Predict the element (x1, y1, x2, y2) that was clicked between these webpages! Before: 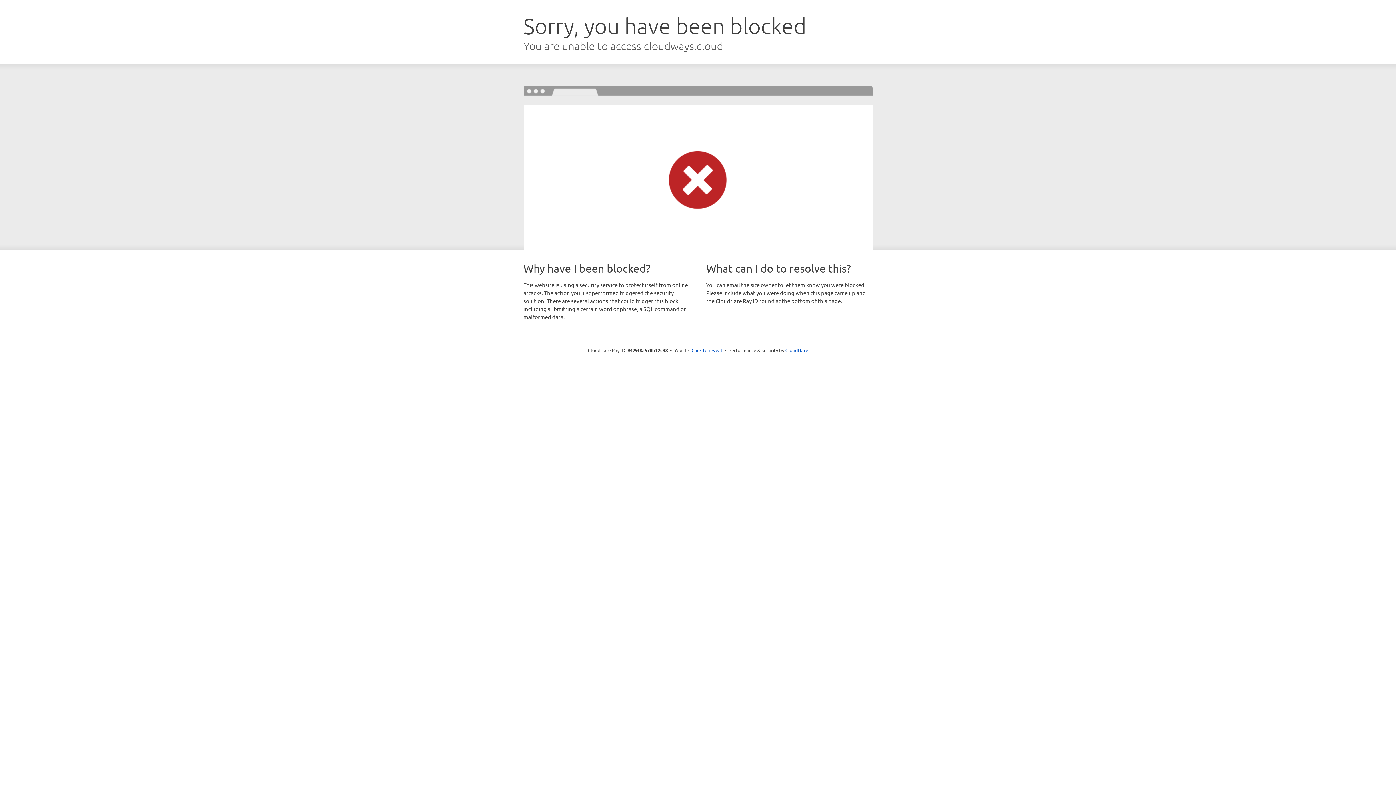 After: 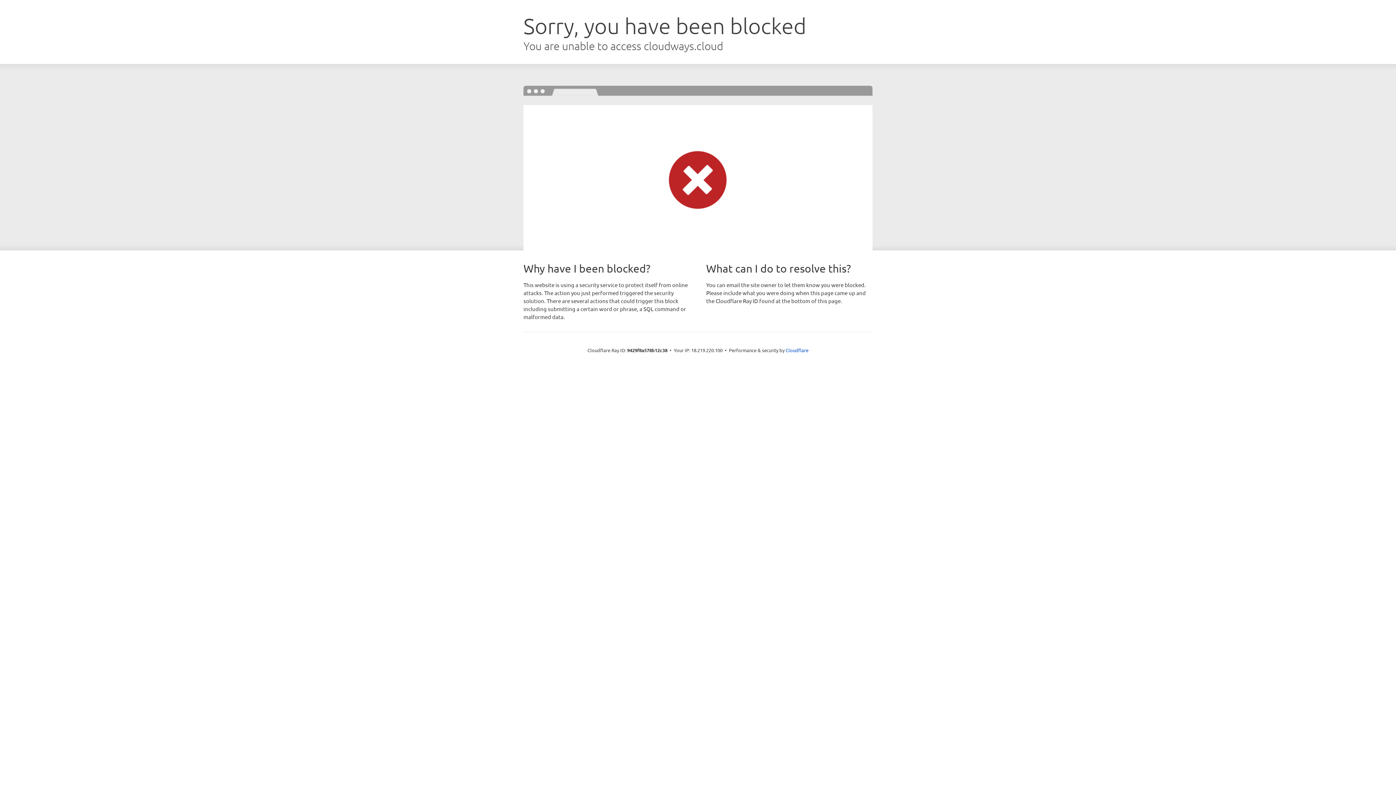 Action: bbox: (691, 346, 722, 353) label: Click to reveal